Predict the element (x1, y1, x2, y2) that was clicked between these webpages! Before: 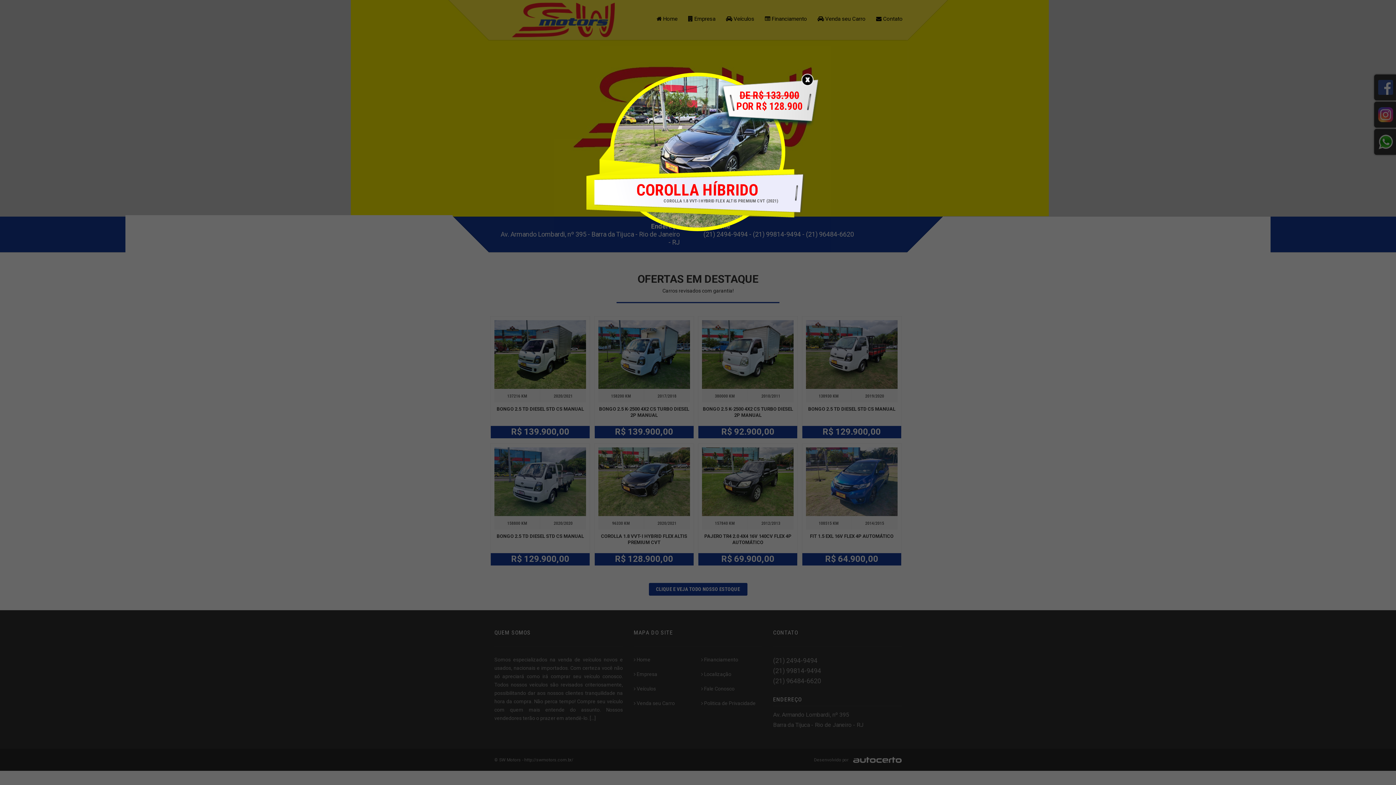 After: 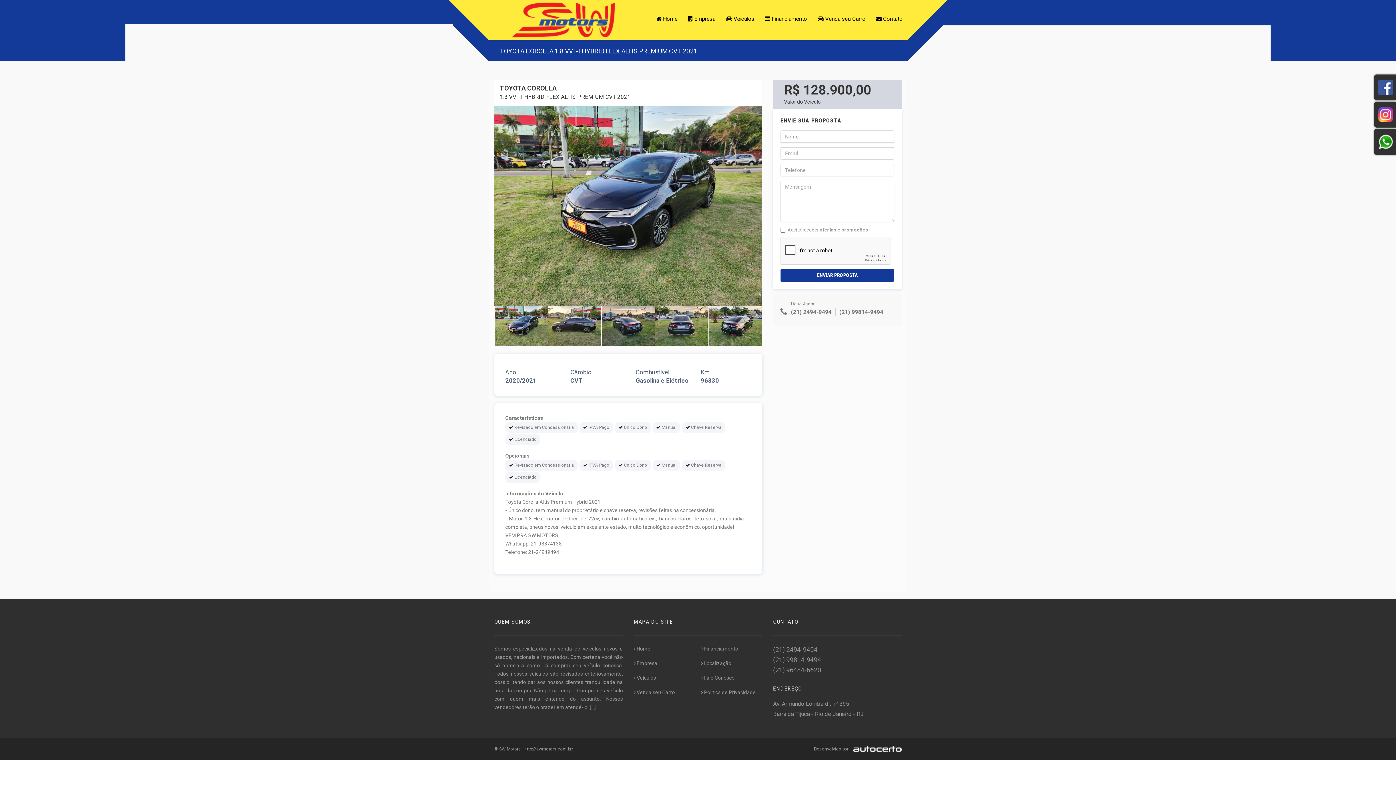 Action: label: DE R$ 133.900
POR R$ 128.900 bbox: (736, 90, 802, 112)